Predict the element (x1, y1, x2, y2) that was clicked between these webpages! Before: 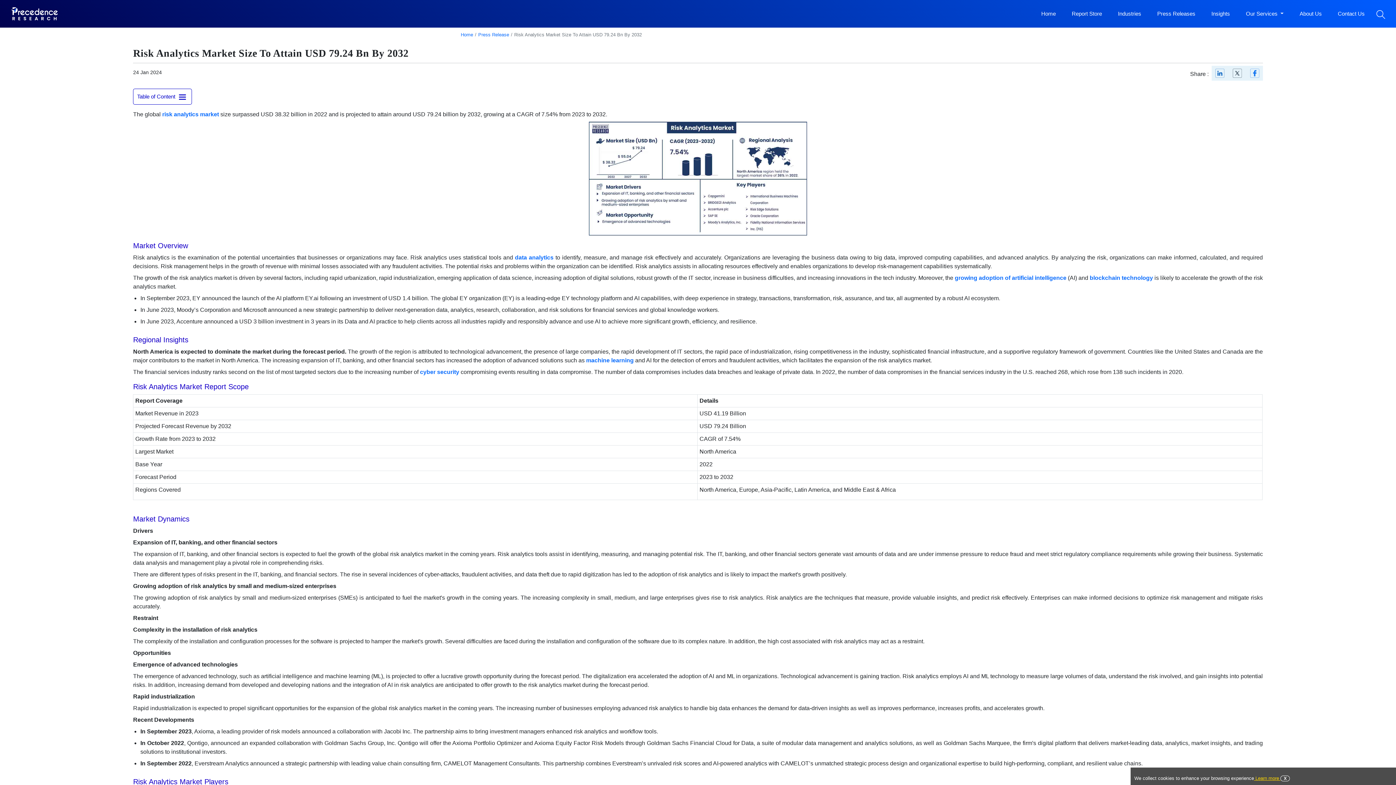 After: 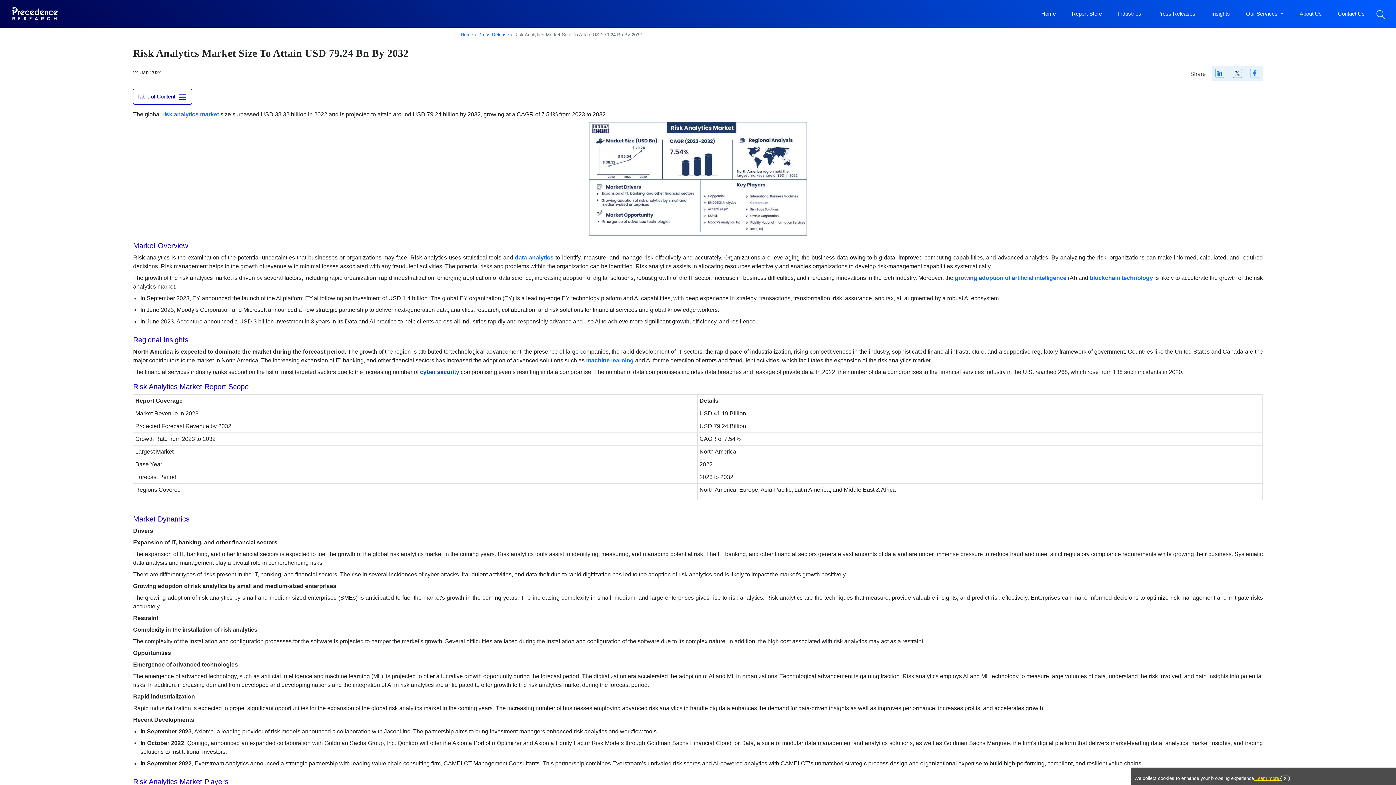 Action: label: cyber security bbox: (420, 368, 459, 375)